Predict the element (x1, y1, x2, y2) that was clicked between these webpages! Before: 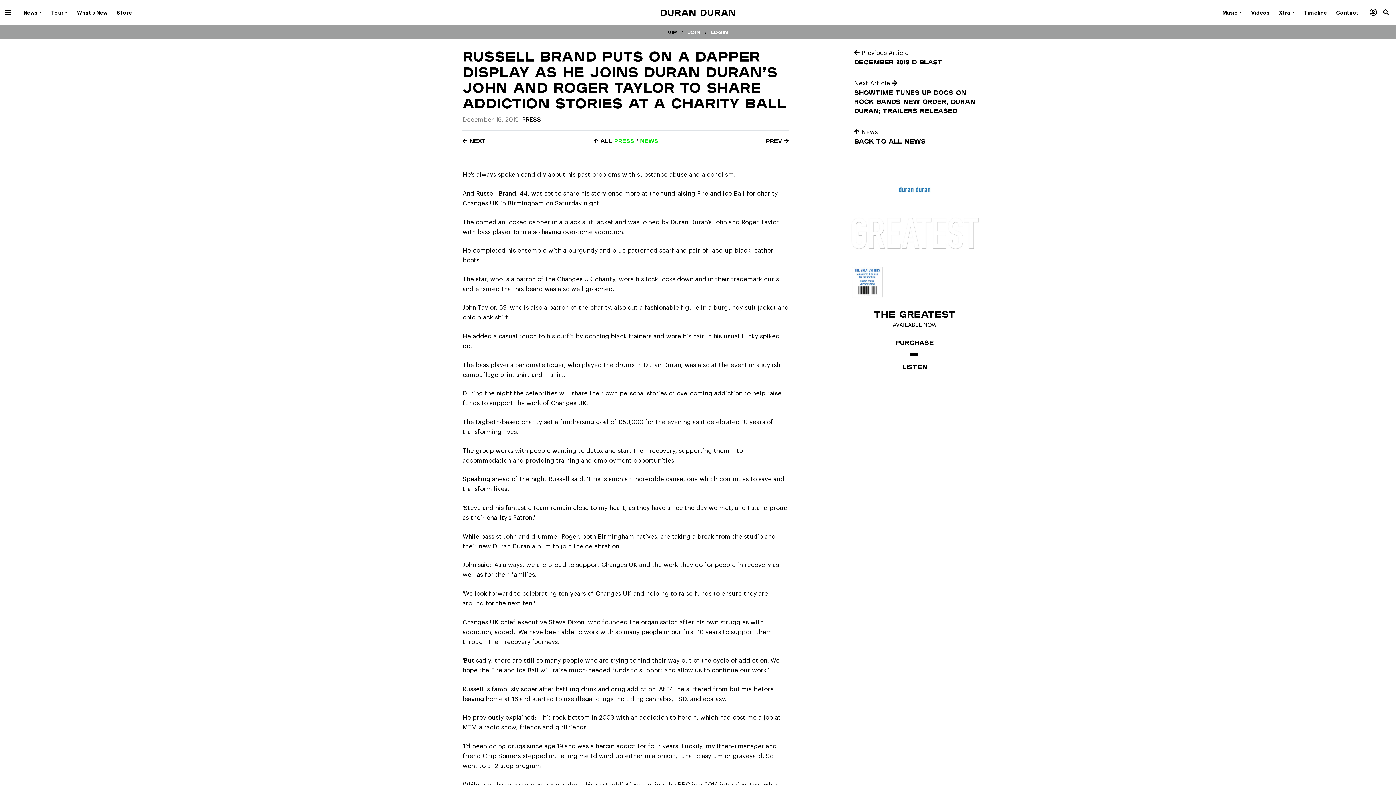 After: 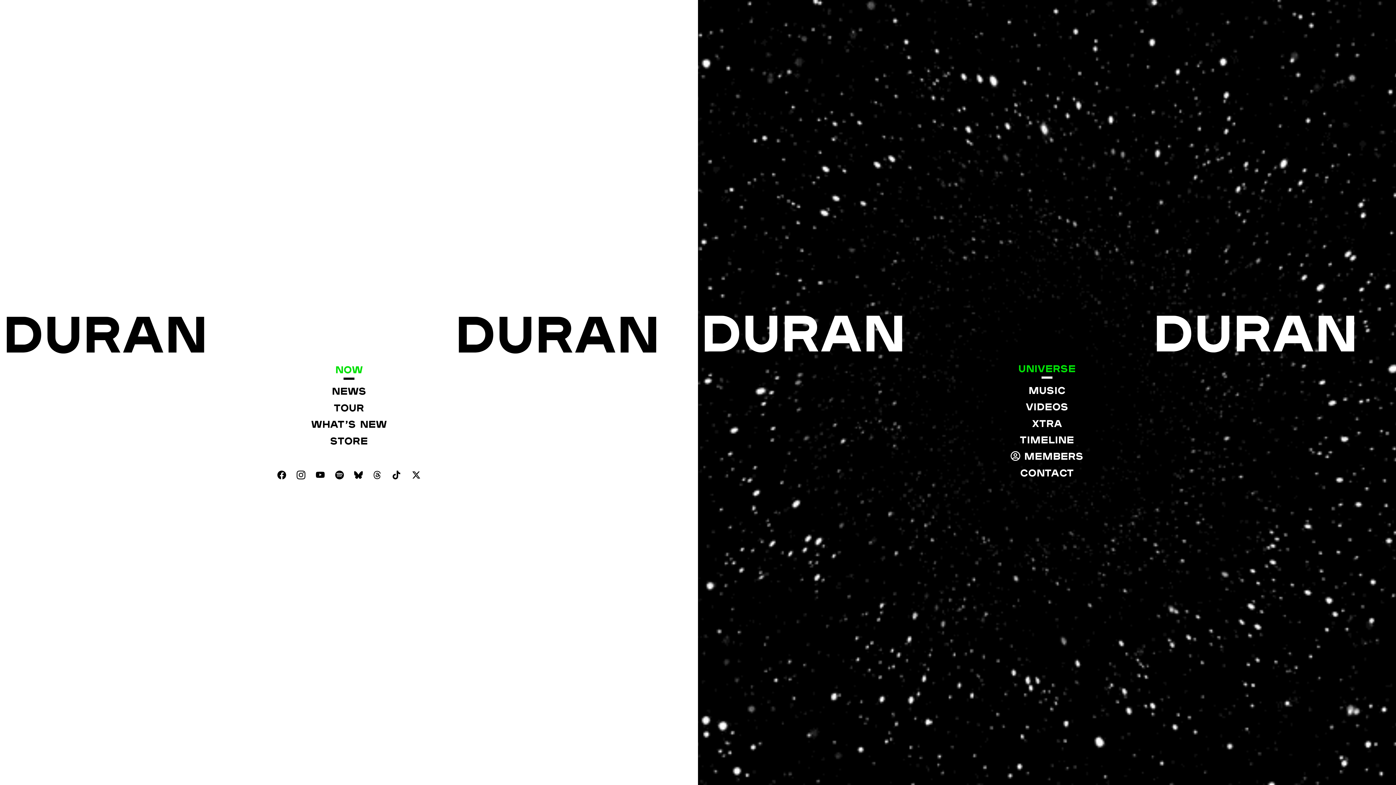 Action: label: Duran Duran bbox: (660, 0, 736, 25)